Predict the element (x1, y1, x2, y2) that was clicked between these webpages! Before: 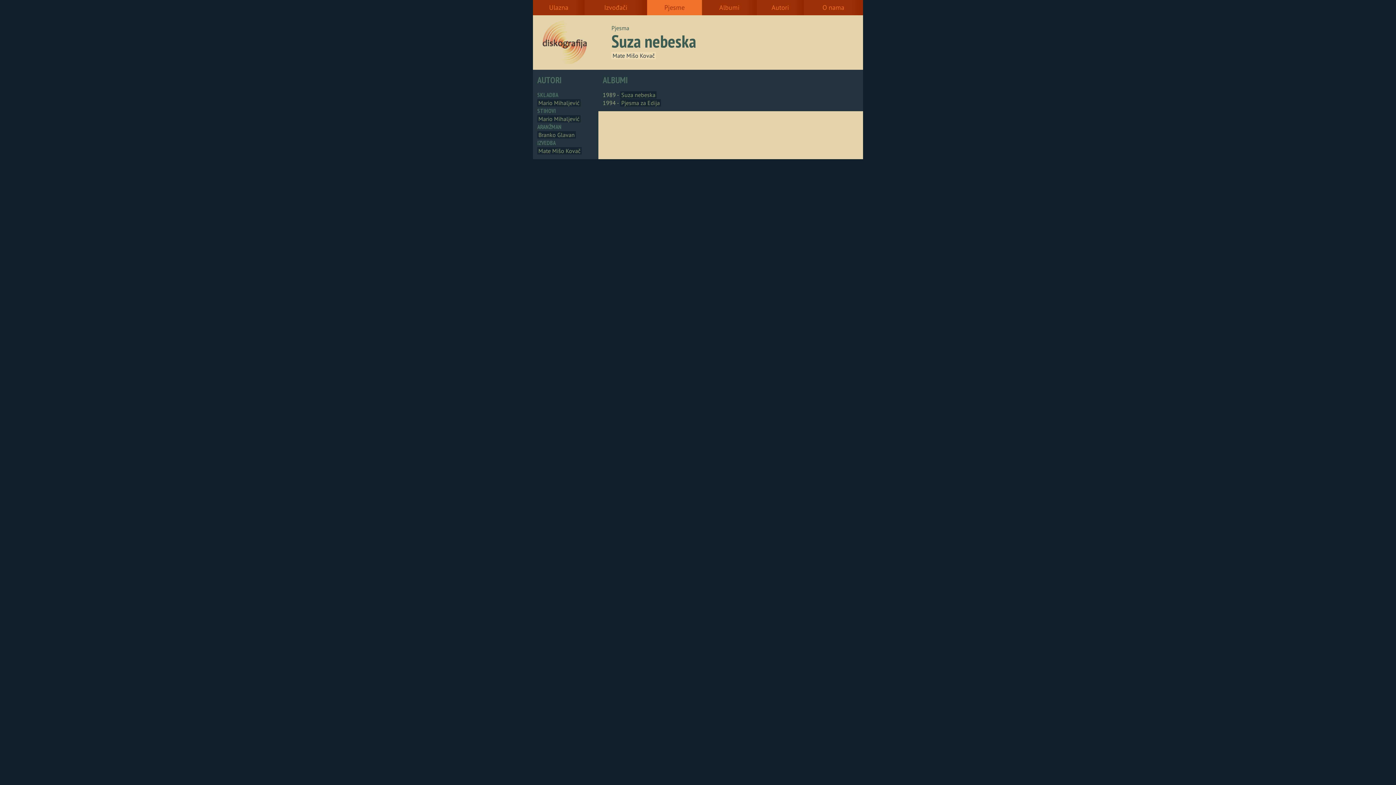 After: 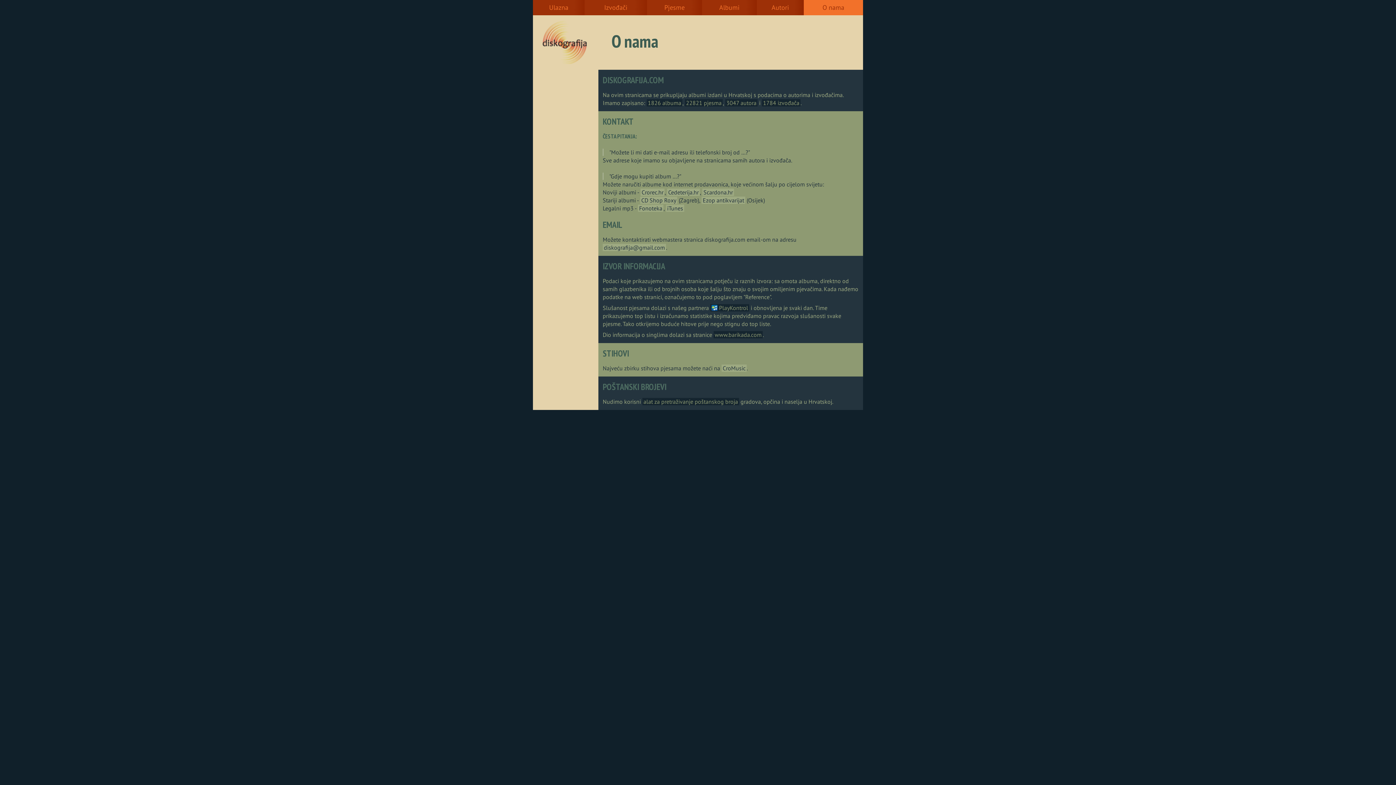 Action: bbox: (804, 0, 863, 15) label: O nama